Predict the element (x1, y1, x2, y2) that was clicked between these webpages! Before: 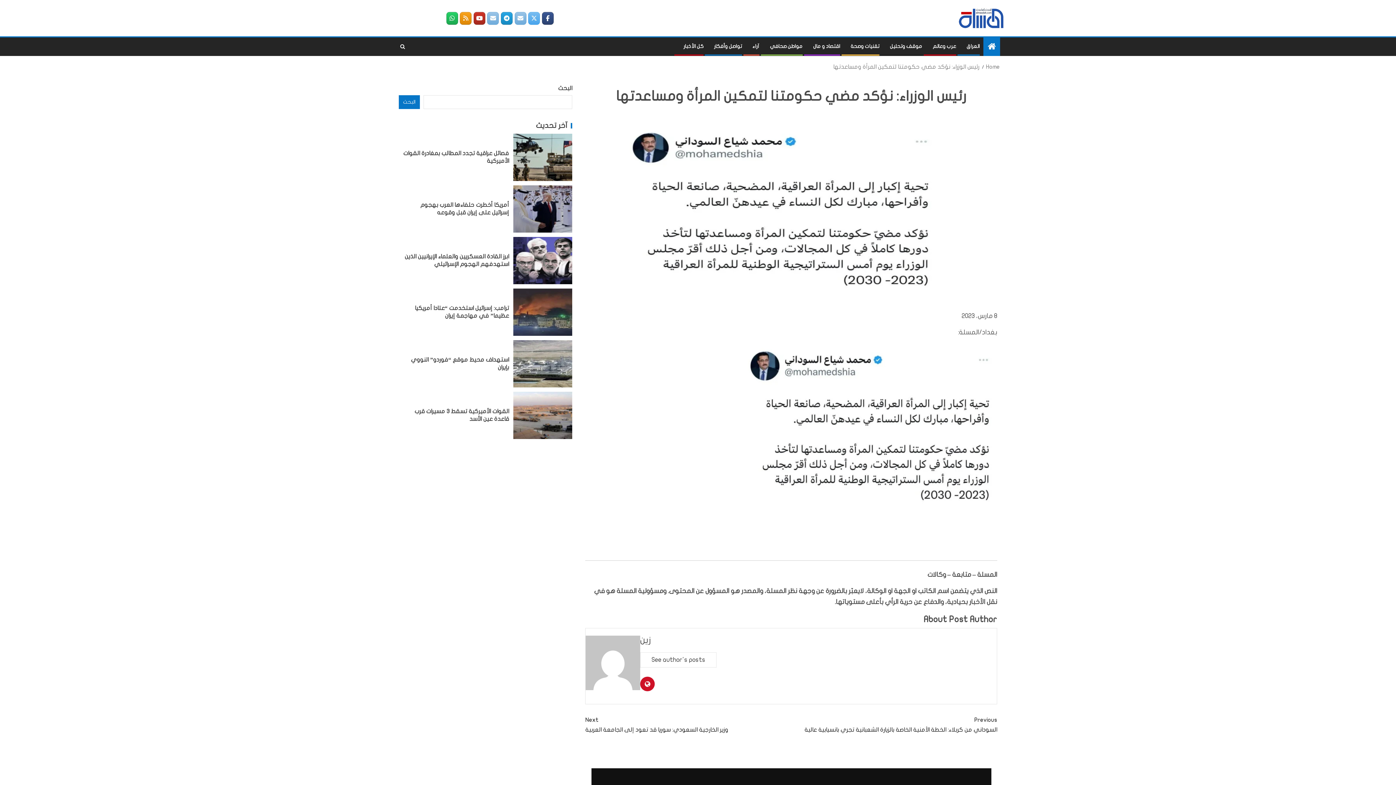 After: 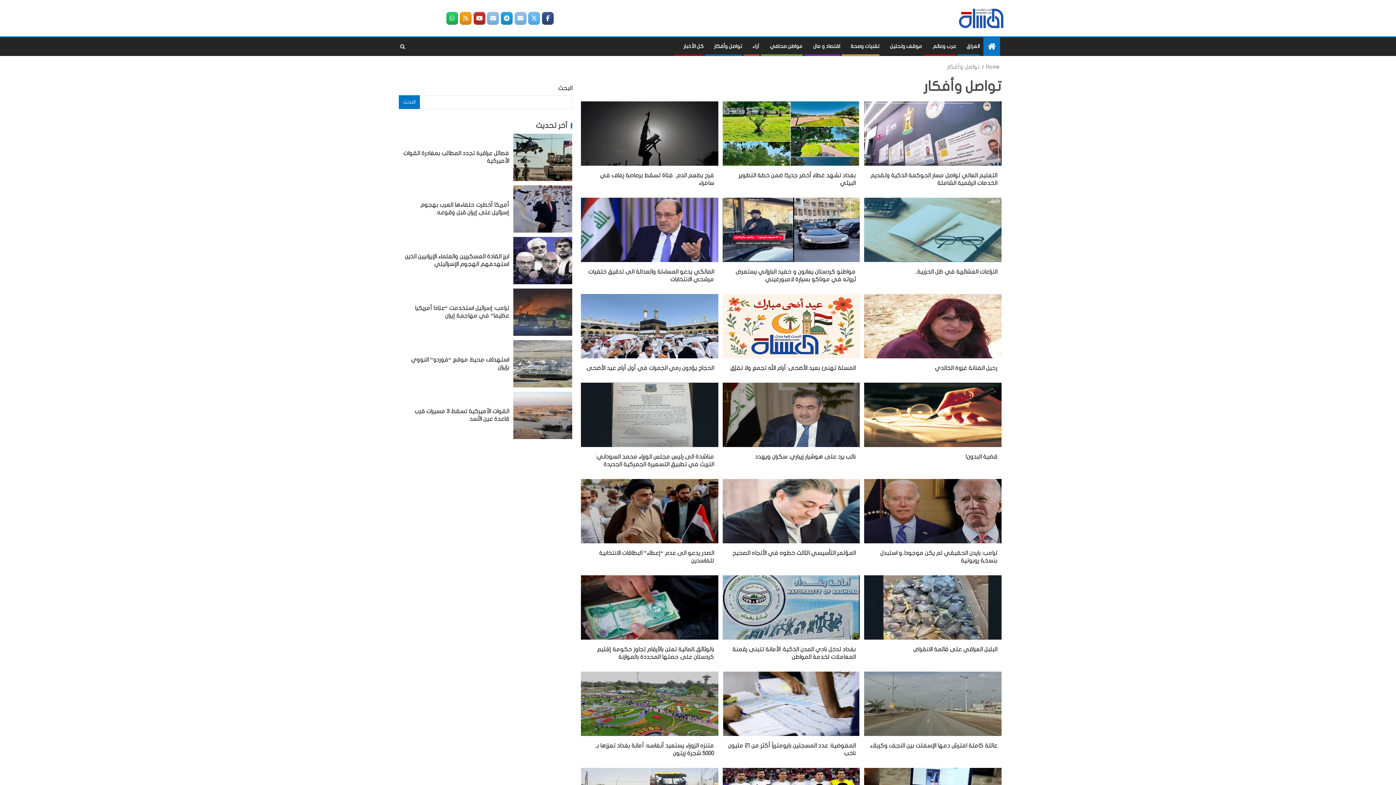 Action: label: تواصل وأفكار bbox: (714, 43, 742, 49)